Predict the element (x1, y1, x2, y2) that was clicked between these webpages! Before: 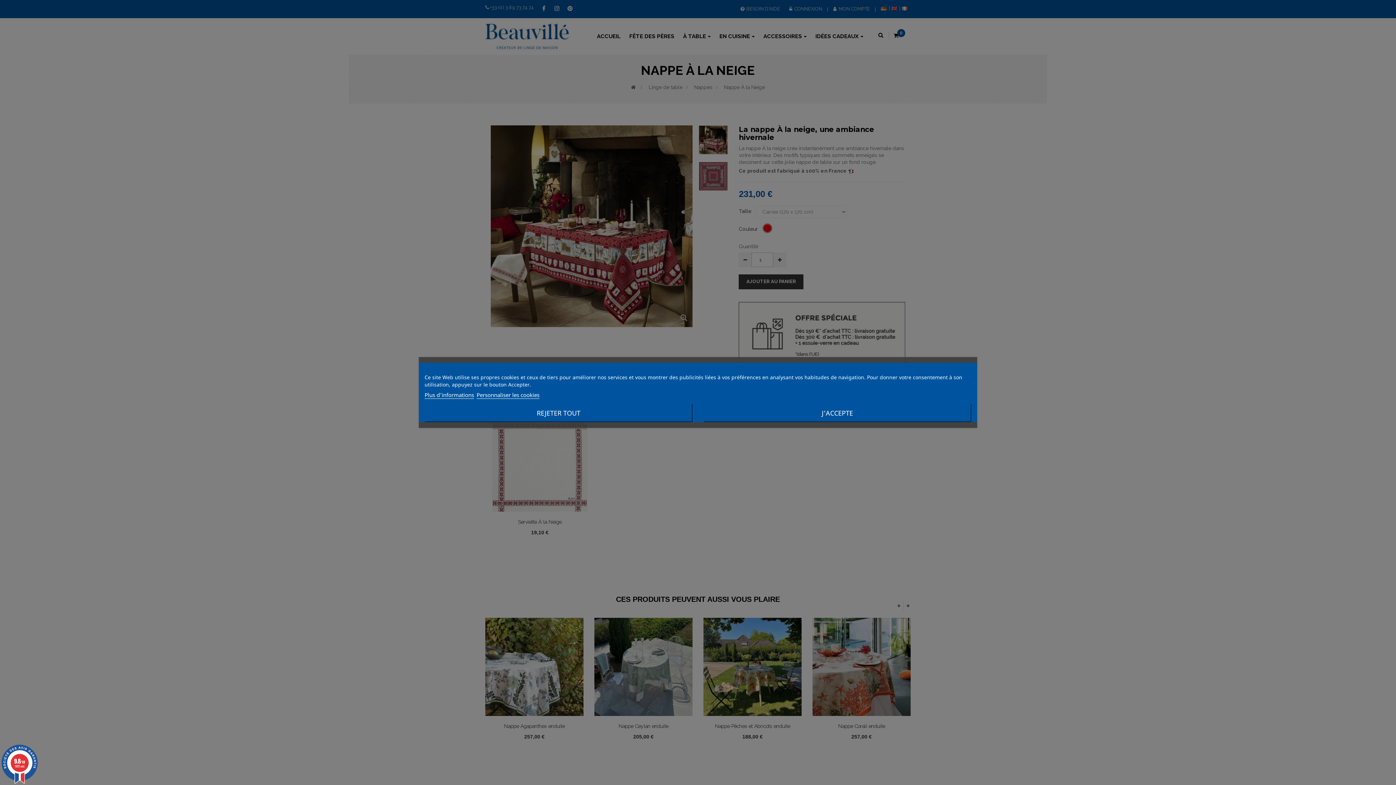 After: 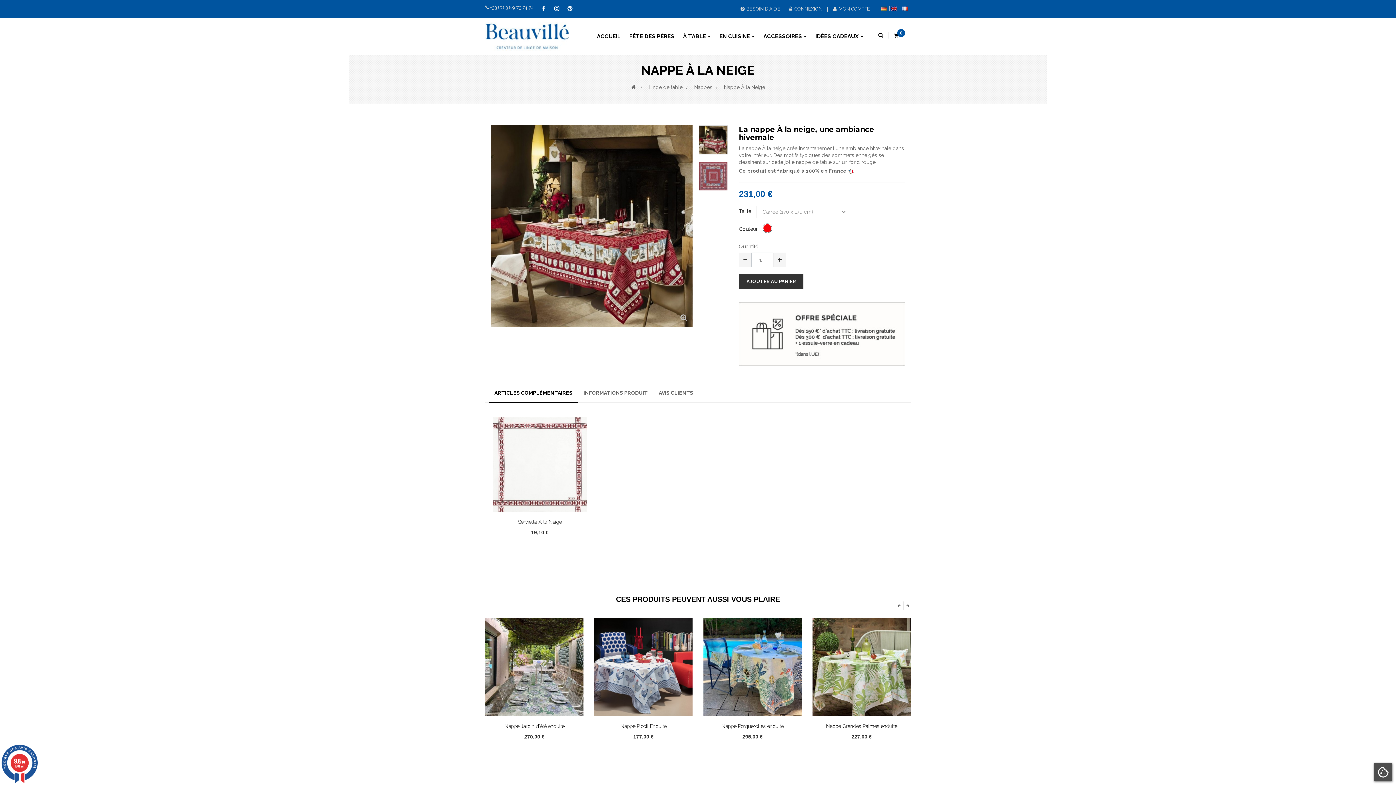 Action: bbox: (424, 404, 692, 422) label: REJETER TOUT